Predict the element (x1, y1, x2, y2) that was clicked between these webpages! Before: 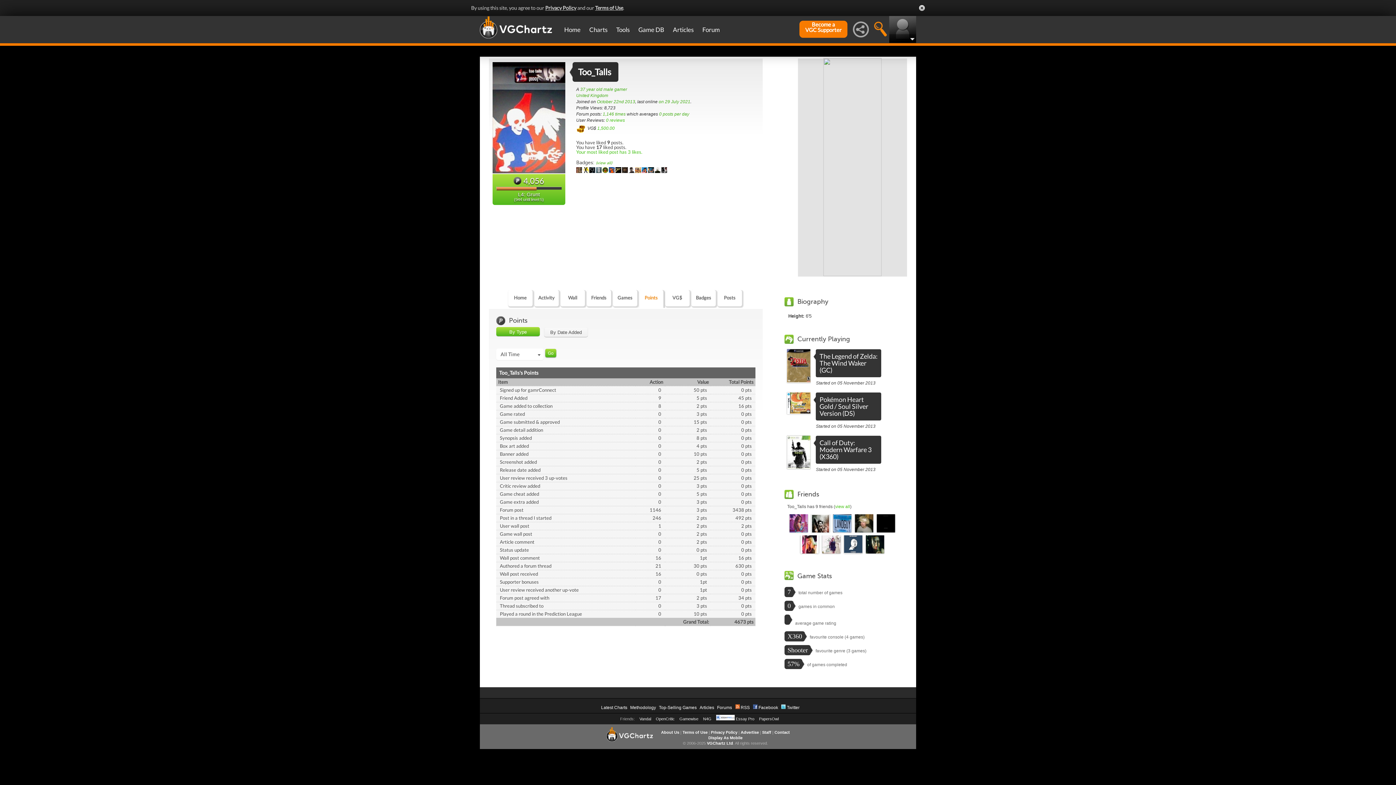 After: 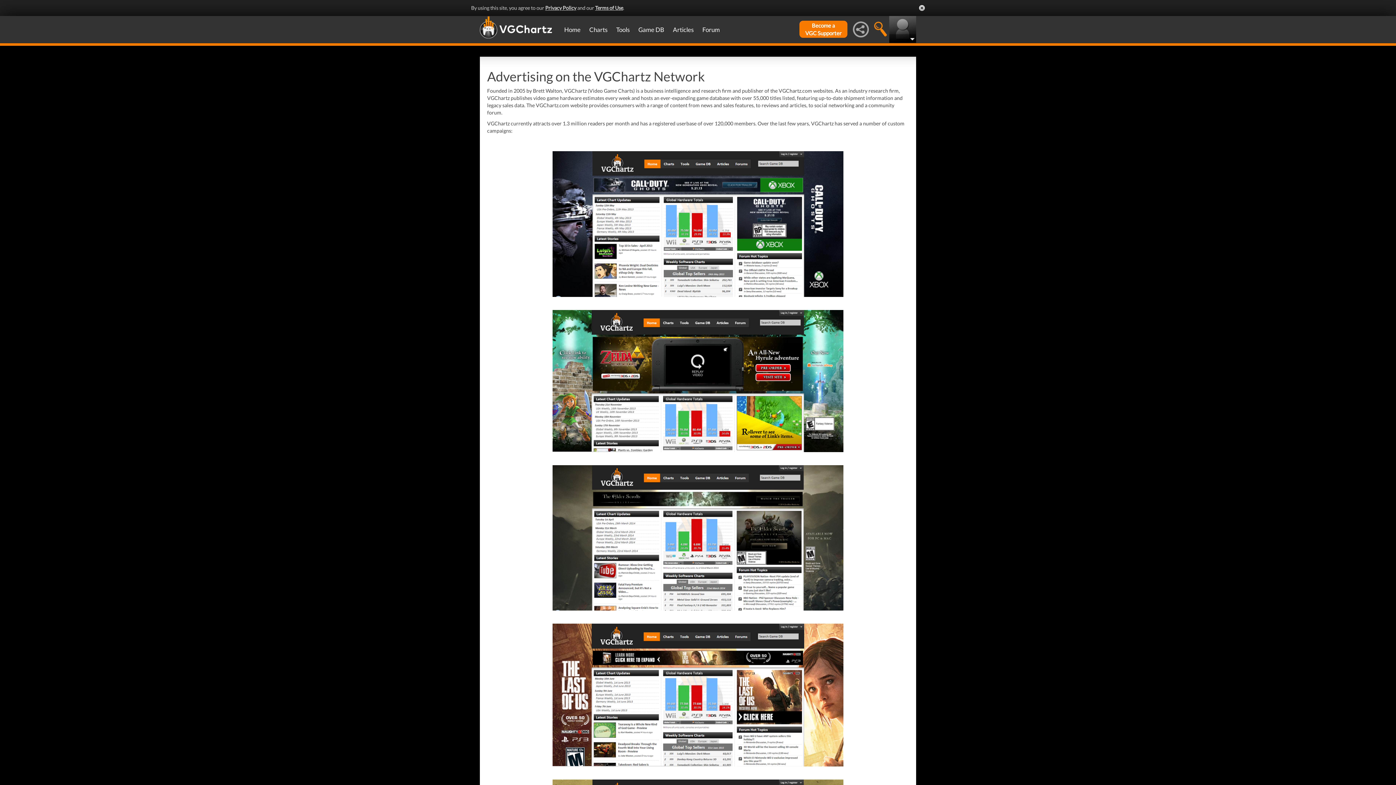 Action: label: Advertise bbox: (740, 658, 759, 662)